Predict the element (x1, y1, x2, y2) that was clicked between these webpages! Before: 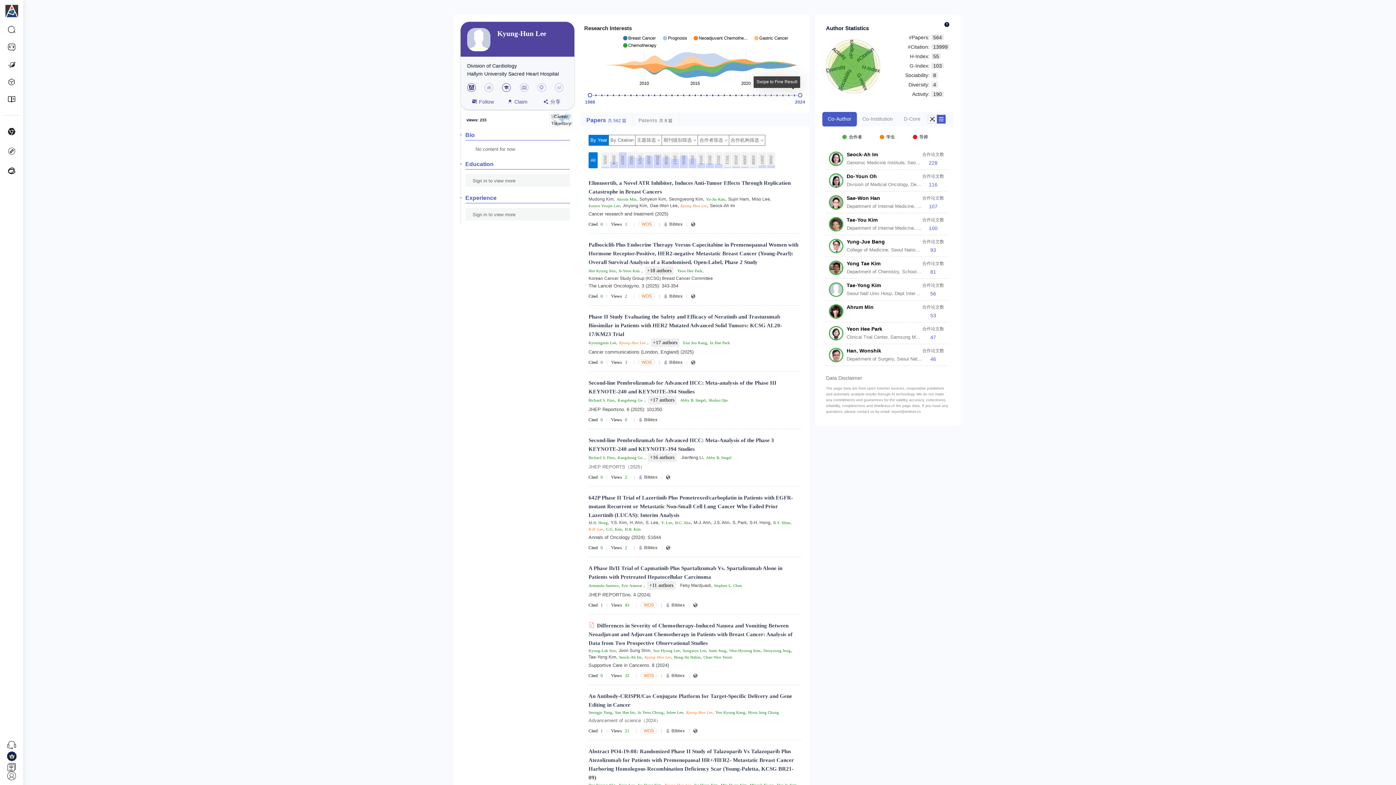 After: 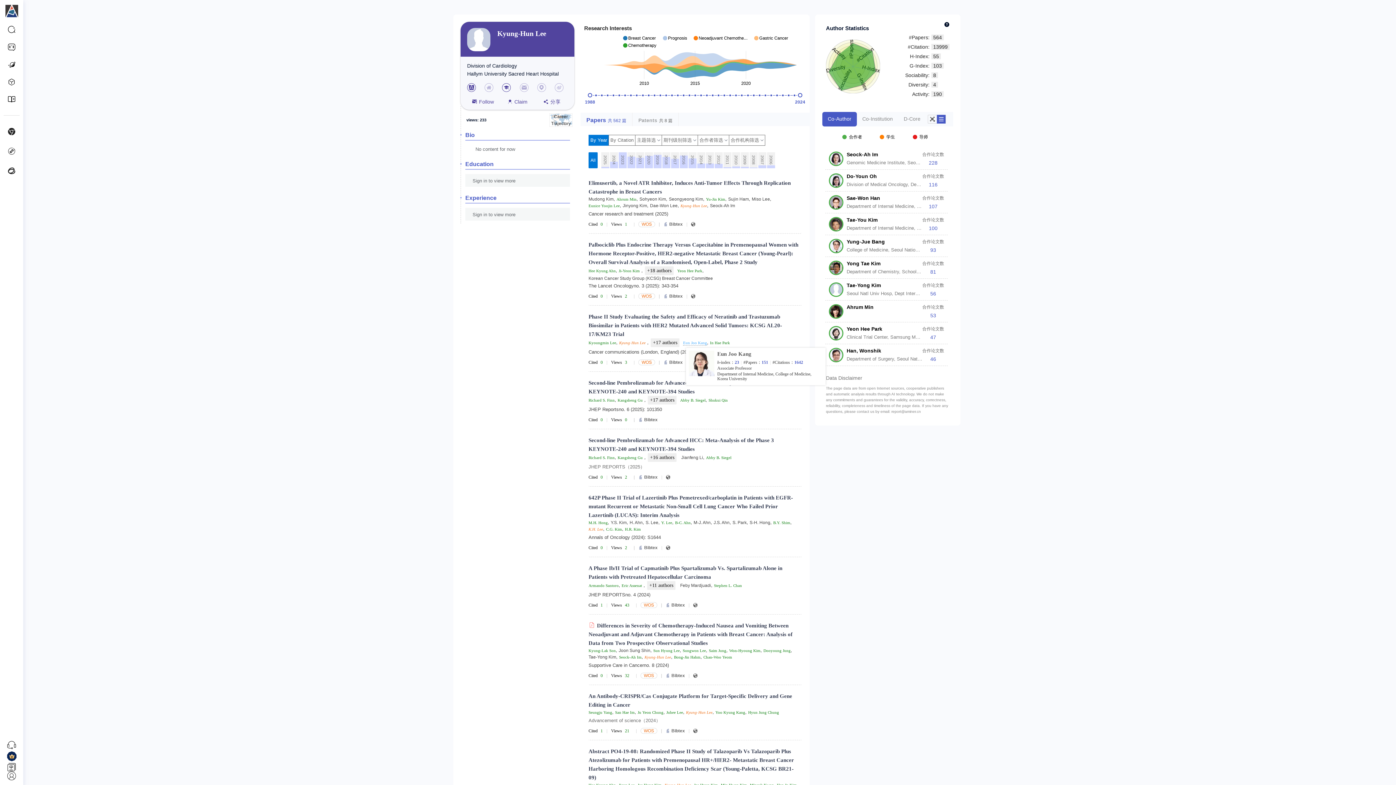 Action: bbox: (683, 340, 707, 345) label: Eun Joo Kang